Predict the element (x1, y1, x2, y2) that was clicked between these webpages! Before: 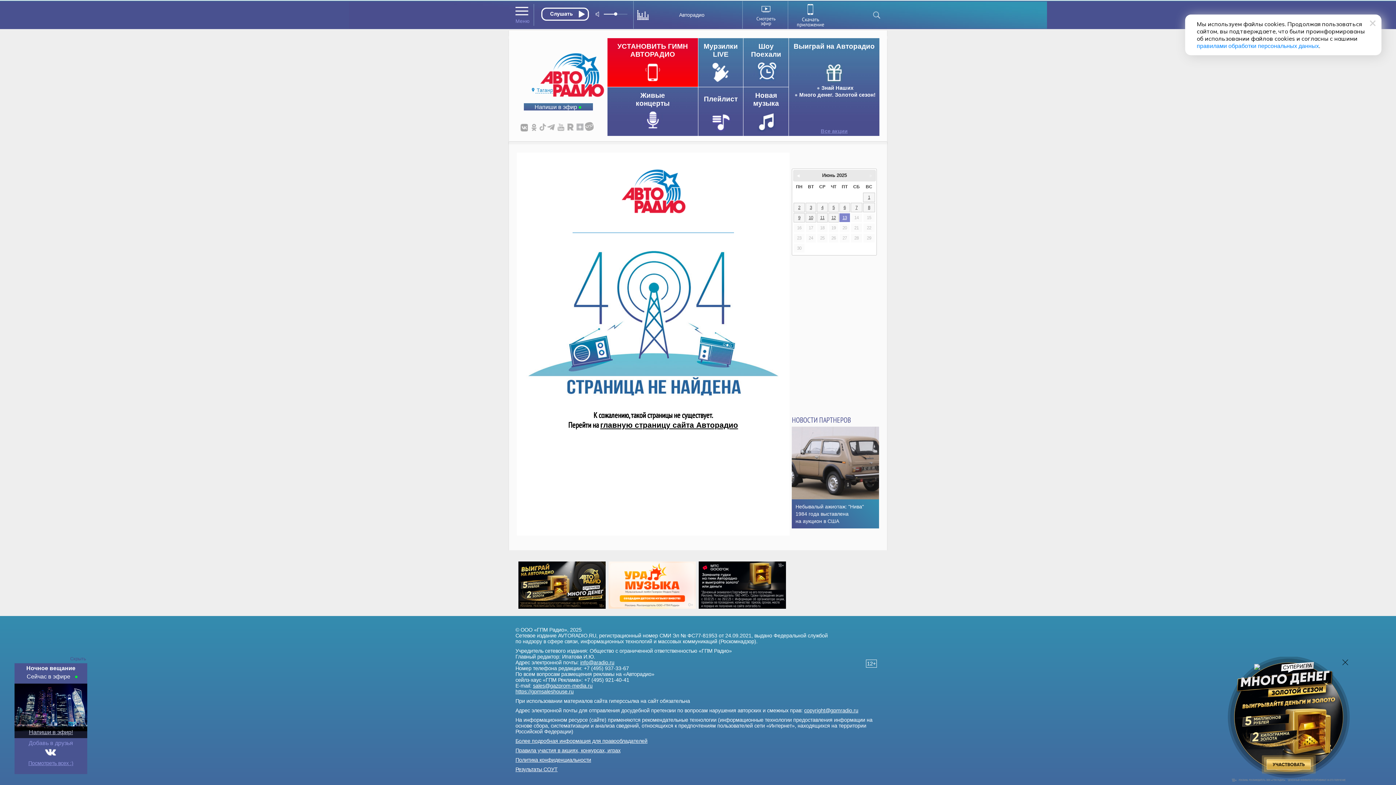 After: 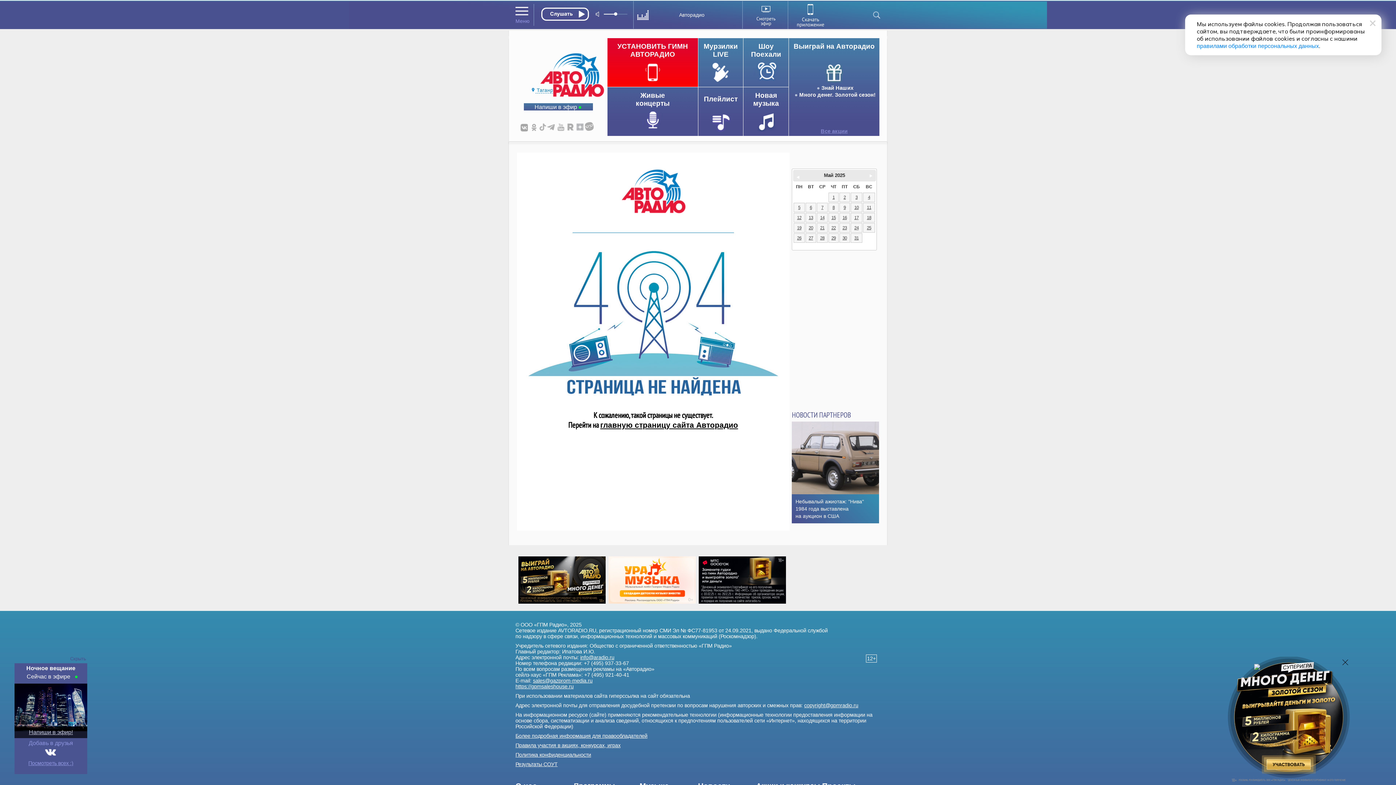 Action: label: Назад bbox: (794, 171, 803, 179)